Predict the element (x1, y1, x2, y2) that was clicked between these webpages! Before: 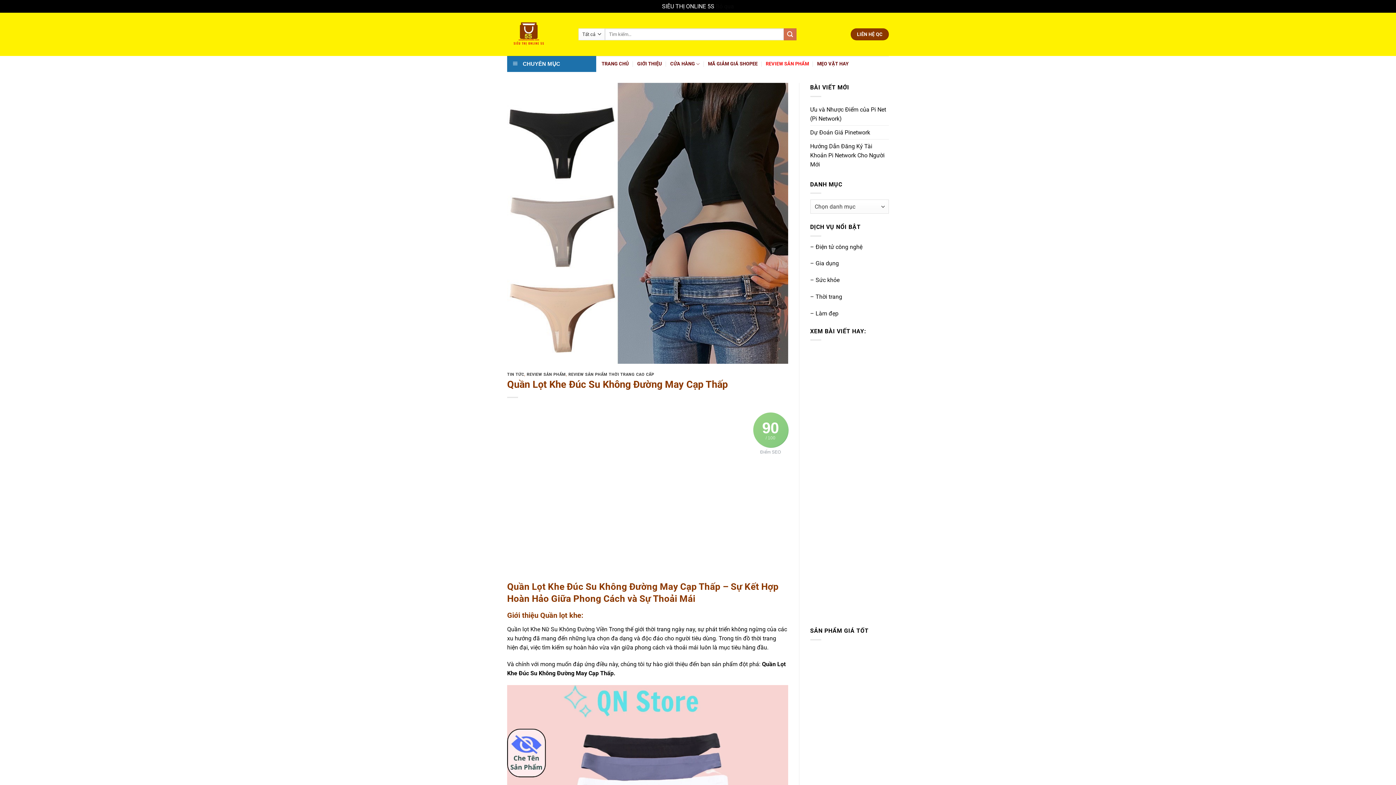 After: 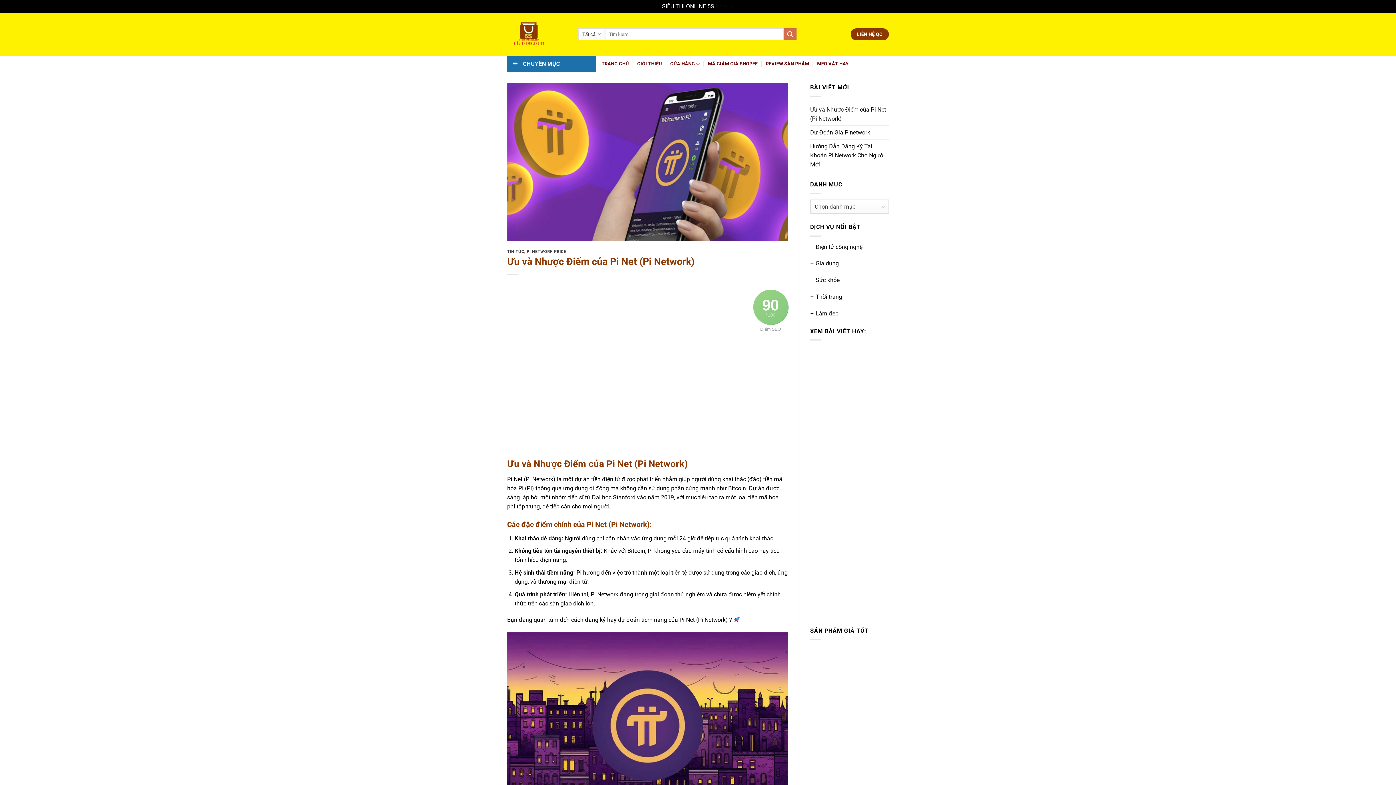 Action: bbox: (810, 102, 889, 125) label: Ưu và Nhược Điểm của Pi Net (Pi Network)